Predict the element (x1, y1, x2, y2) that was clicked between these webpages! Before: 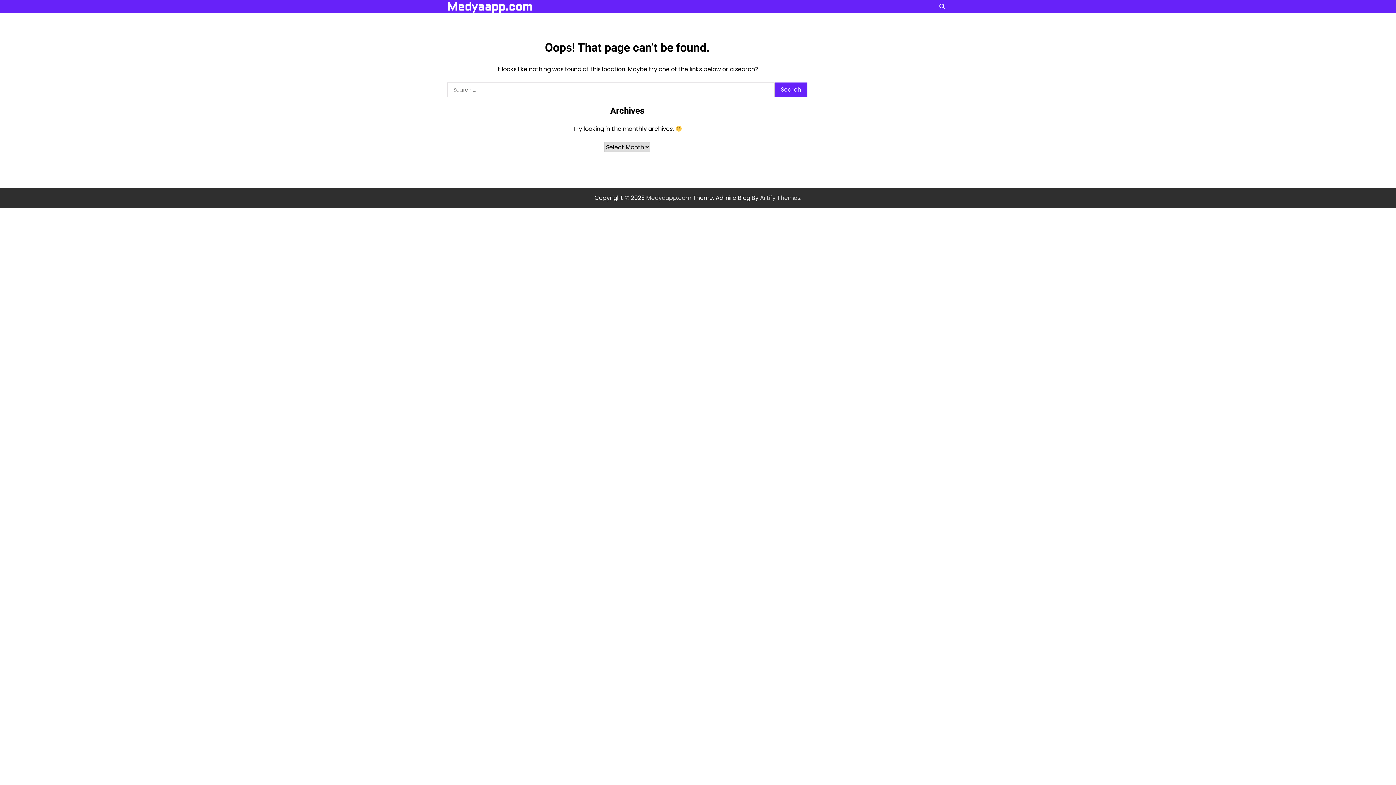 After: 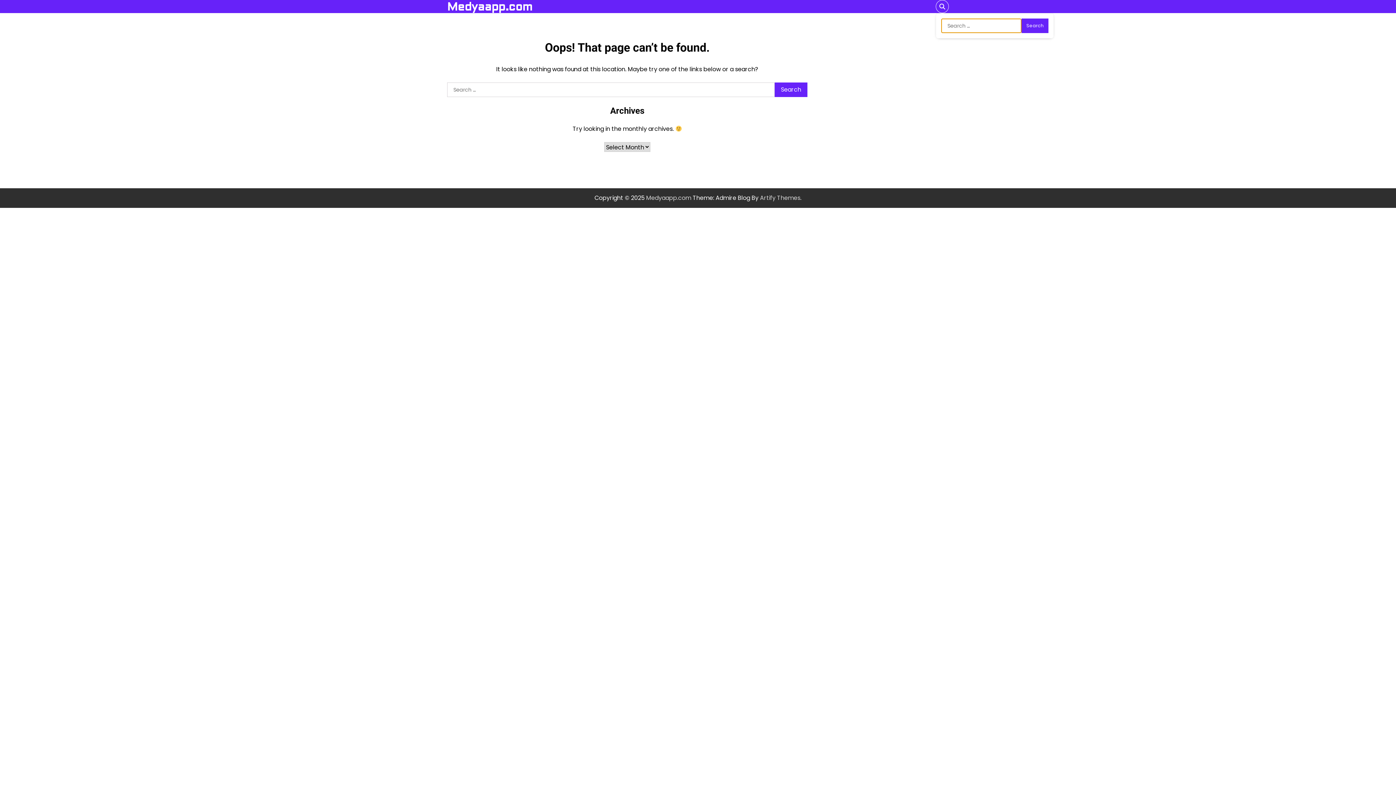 Action: bbox: (936, 0, 949, 13)